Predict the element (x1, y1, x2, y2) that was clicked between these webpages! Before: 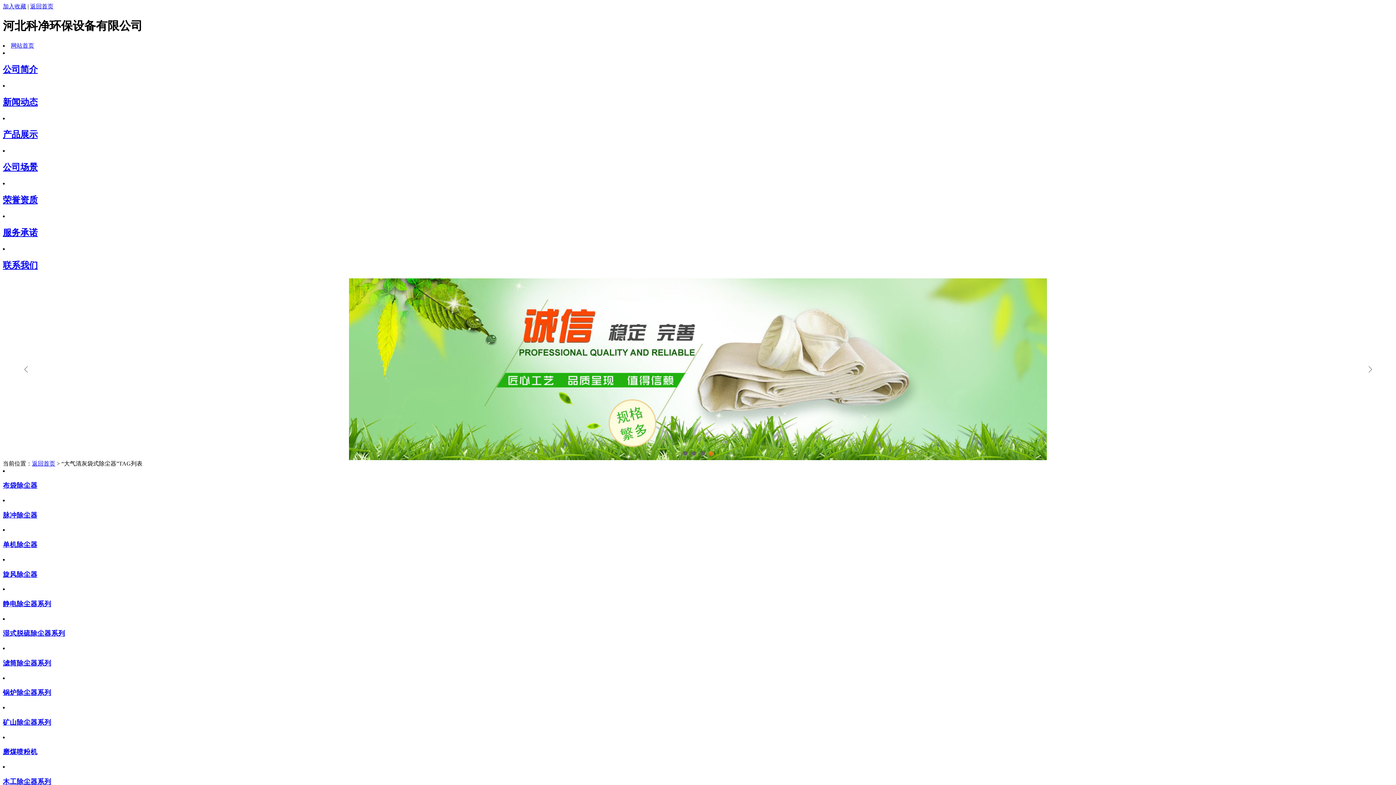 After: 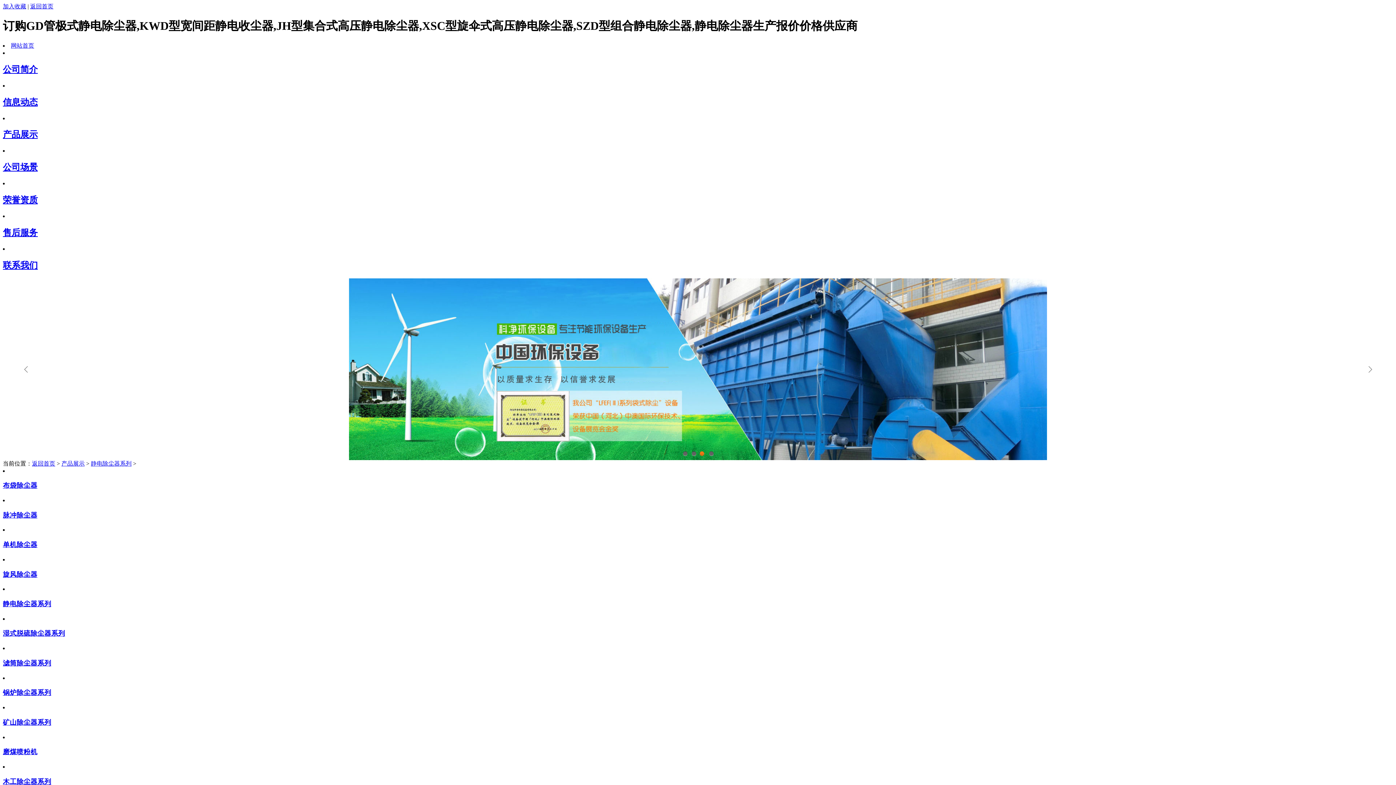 Action: bbox: (2, 600, 51, 608) label: 静电除尘器系列